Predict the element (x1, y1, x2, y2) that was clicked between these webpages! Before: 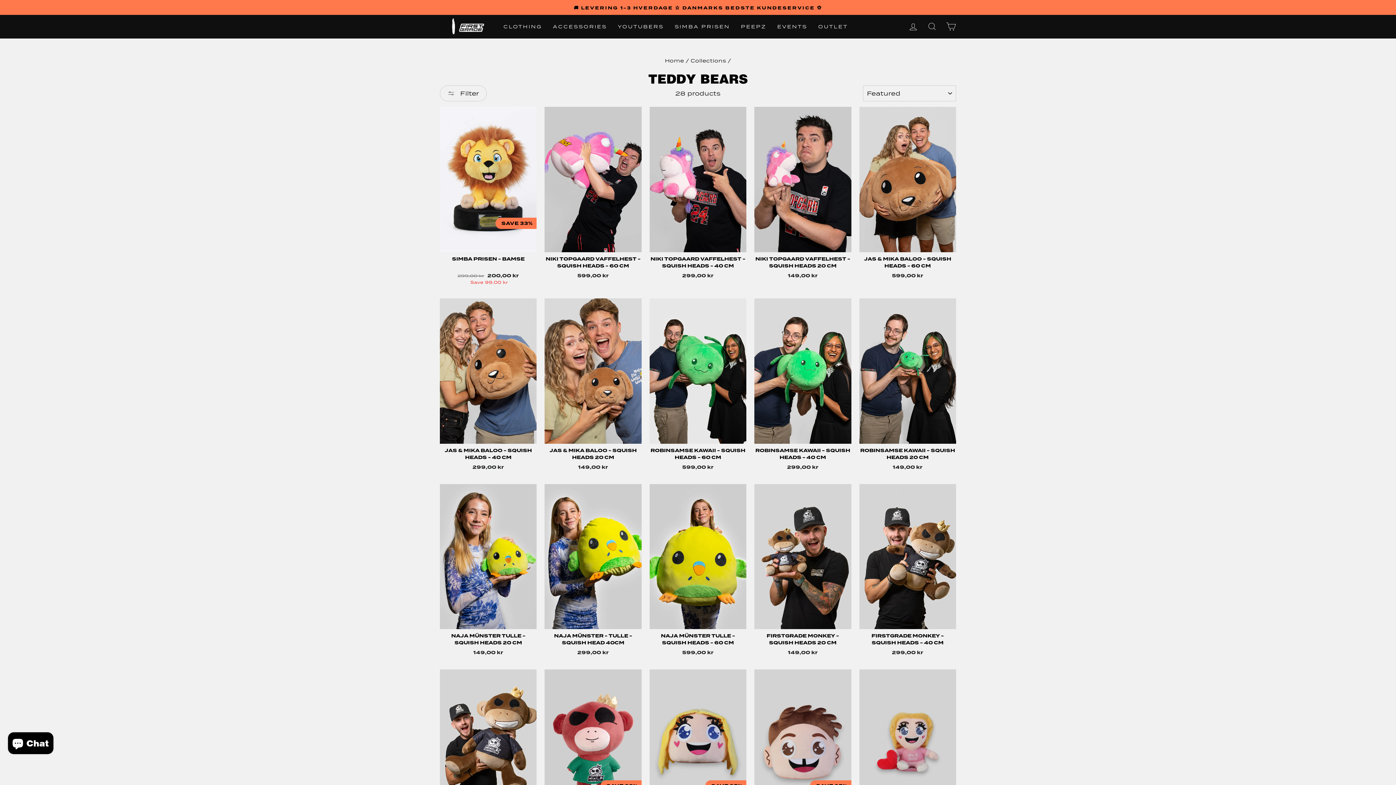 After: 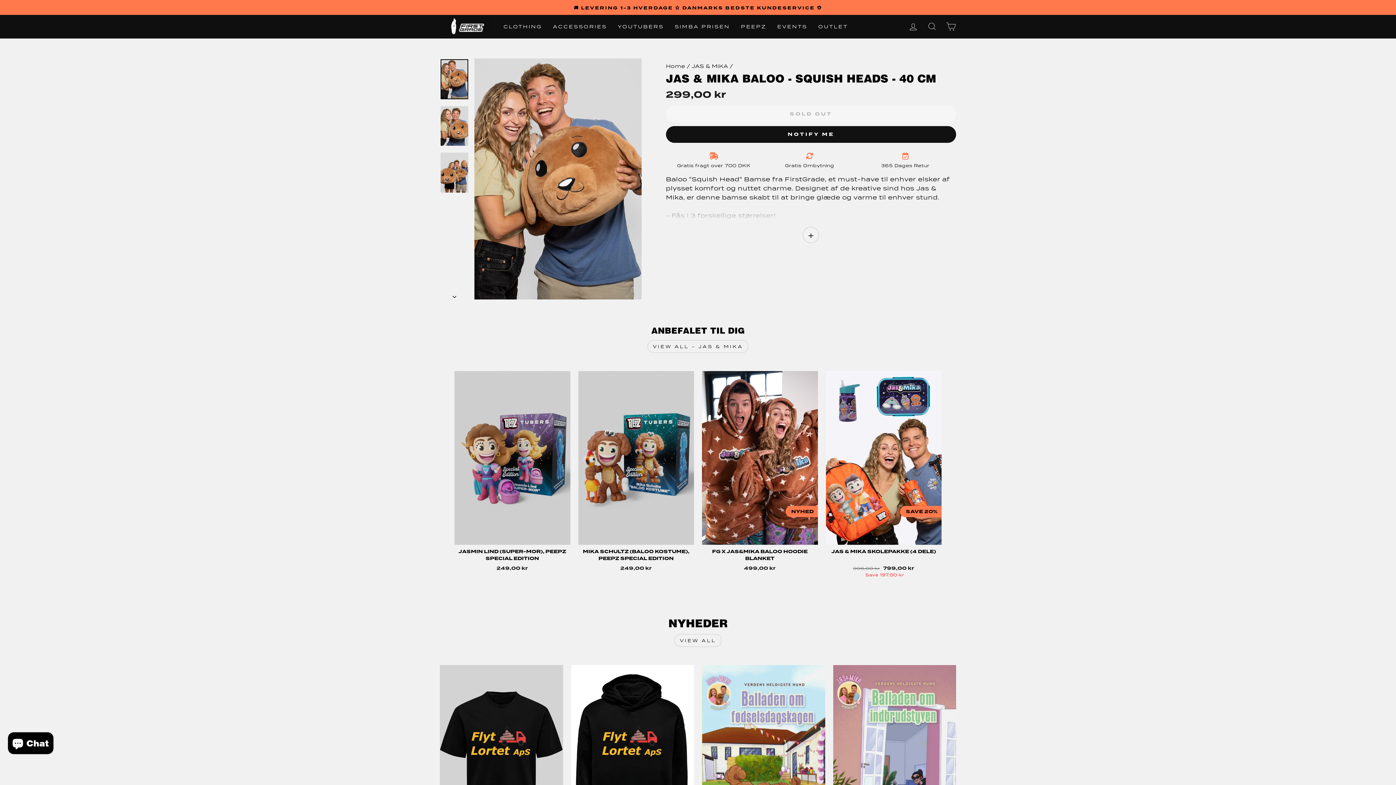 Action: label: JAS & MIKA BALOO - SQUISH HEADS - 40 CM
299,00 kr bbox: (440, 443, 536, 473)